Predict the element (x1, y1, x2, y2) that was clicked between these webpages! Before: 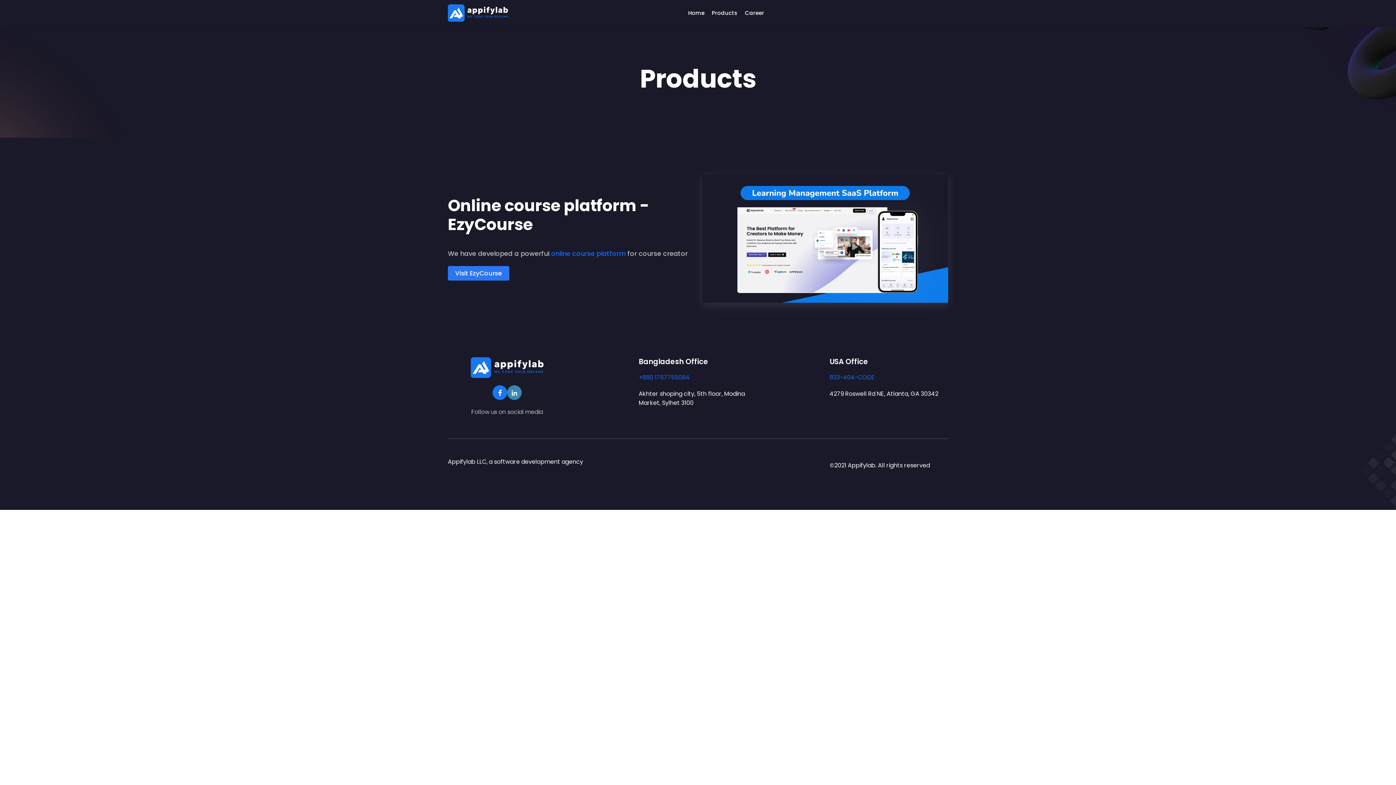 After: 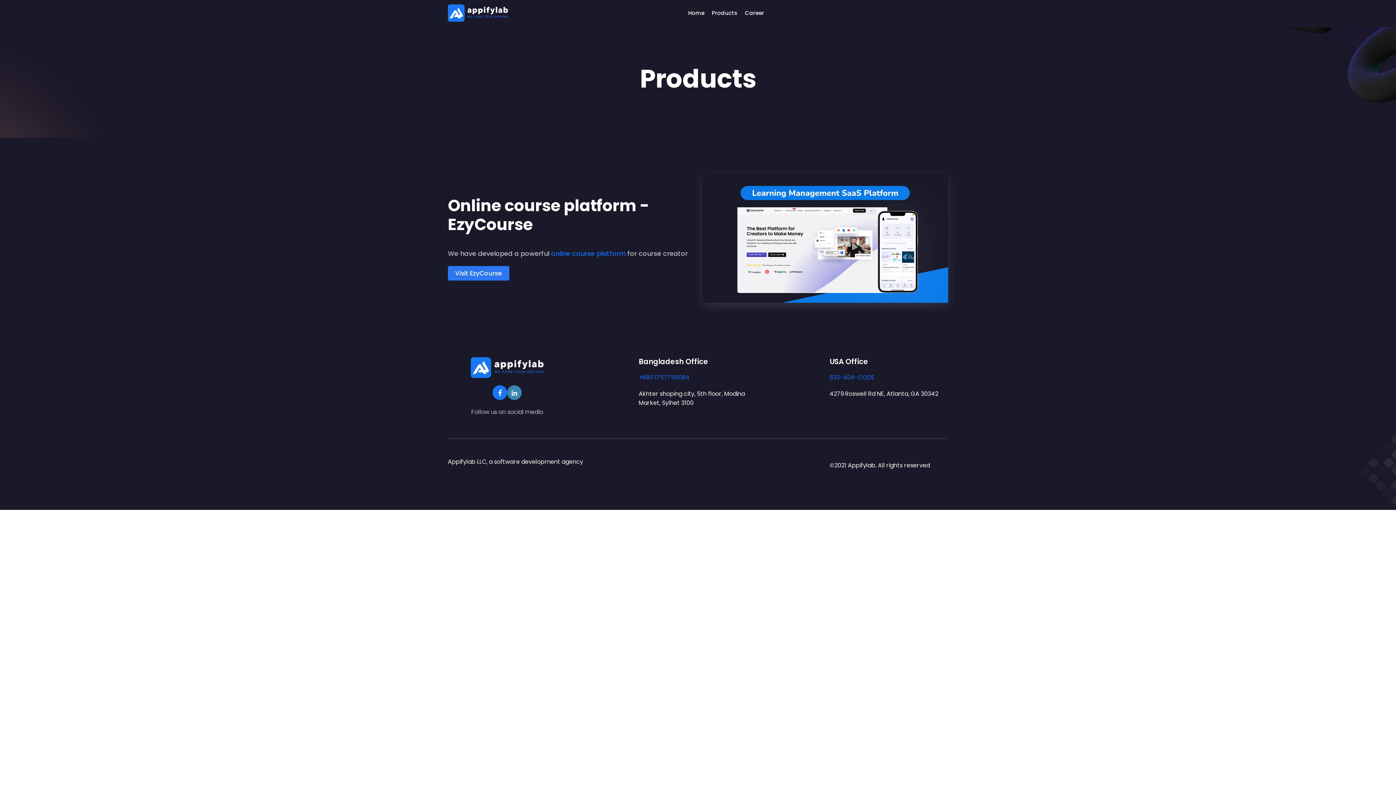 Action: bbox: (638, 373, 757, 382) label: +880 1757755084